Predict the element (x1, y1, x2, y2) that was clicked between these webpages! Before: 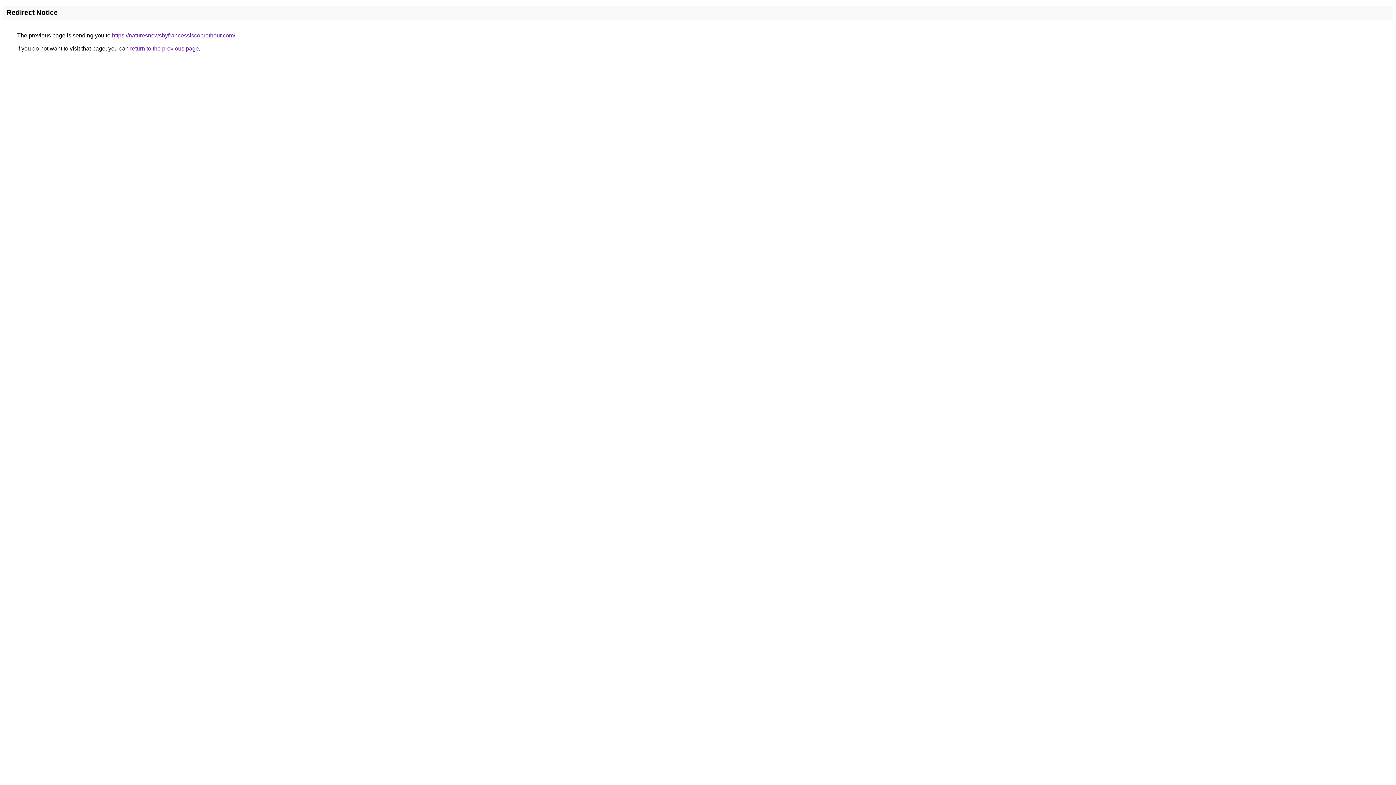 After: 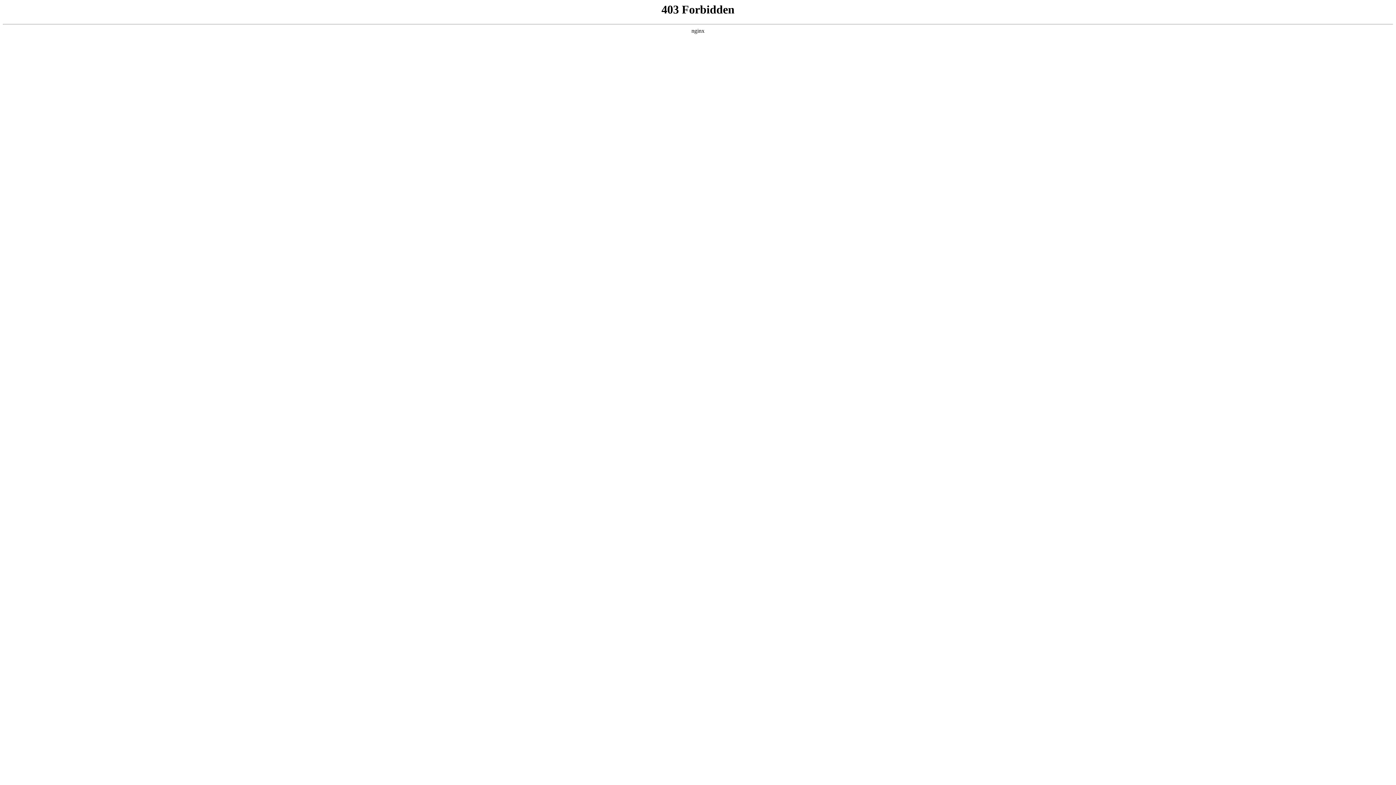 Action: label: https://naturesnewsbyfrancessiscobrethour.com/ bbox: (112, 32, 235, 38)